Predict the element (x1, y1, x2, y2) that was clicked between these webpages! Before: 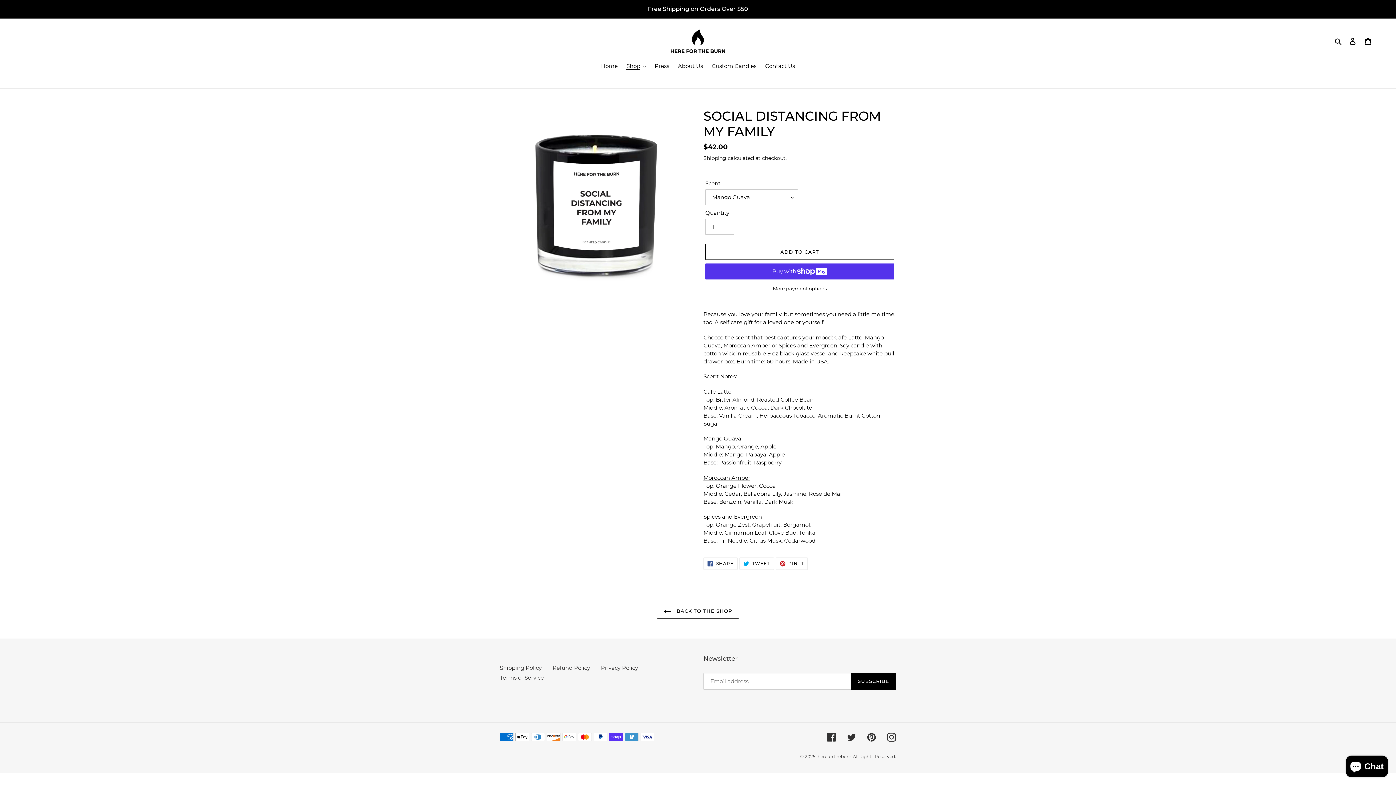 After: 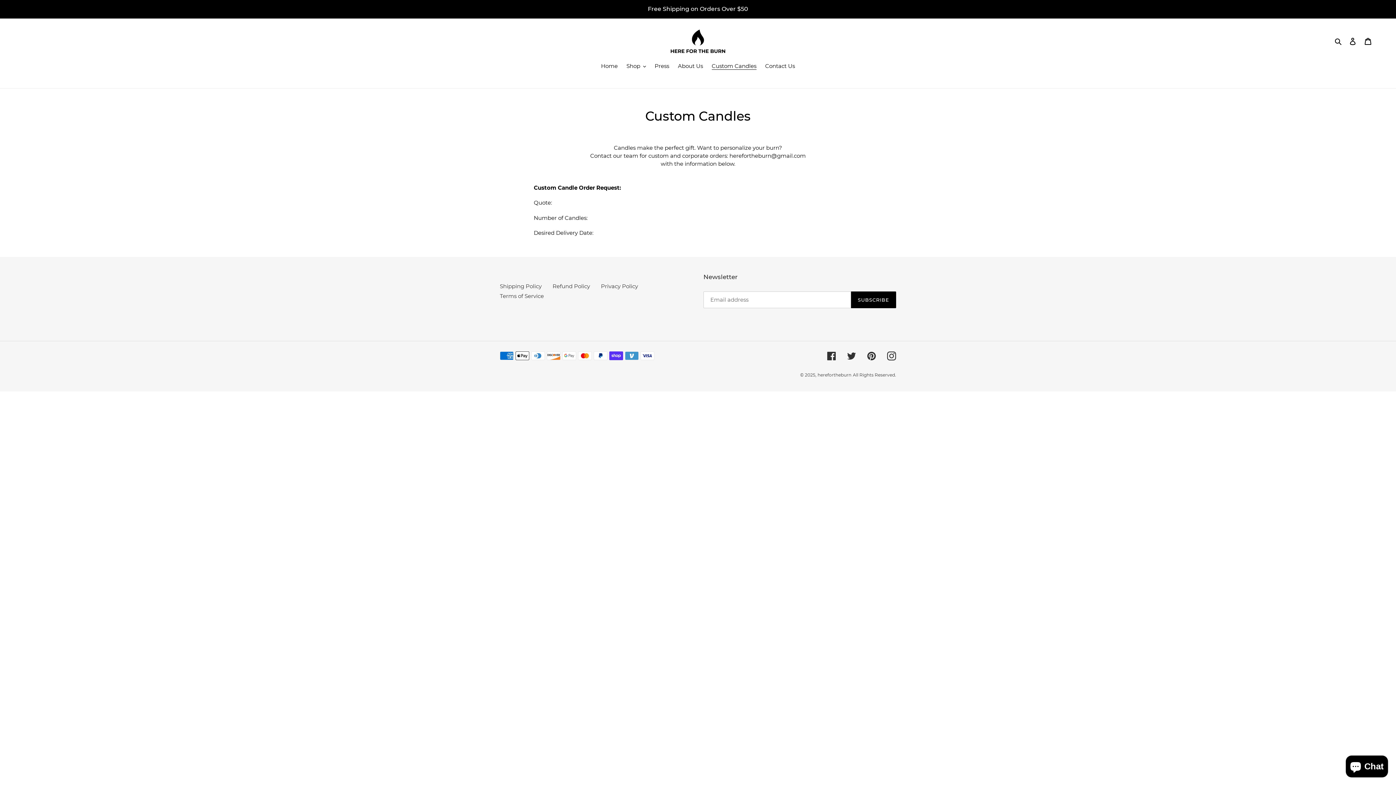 Action: bbox: (708, 62, 760, 71) label: Custom Candles